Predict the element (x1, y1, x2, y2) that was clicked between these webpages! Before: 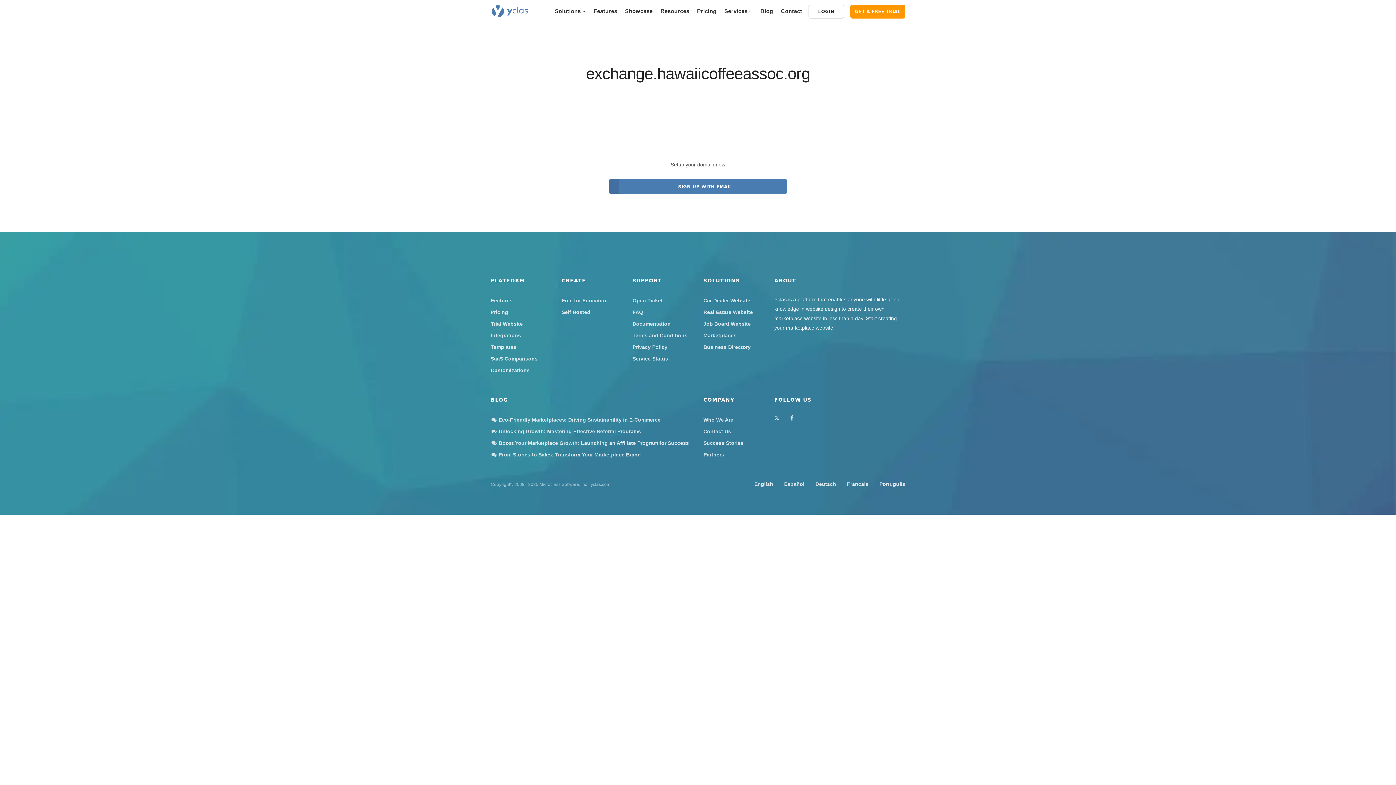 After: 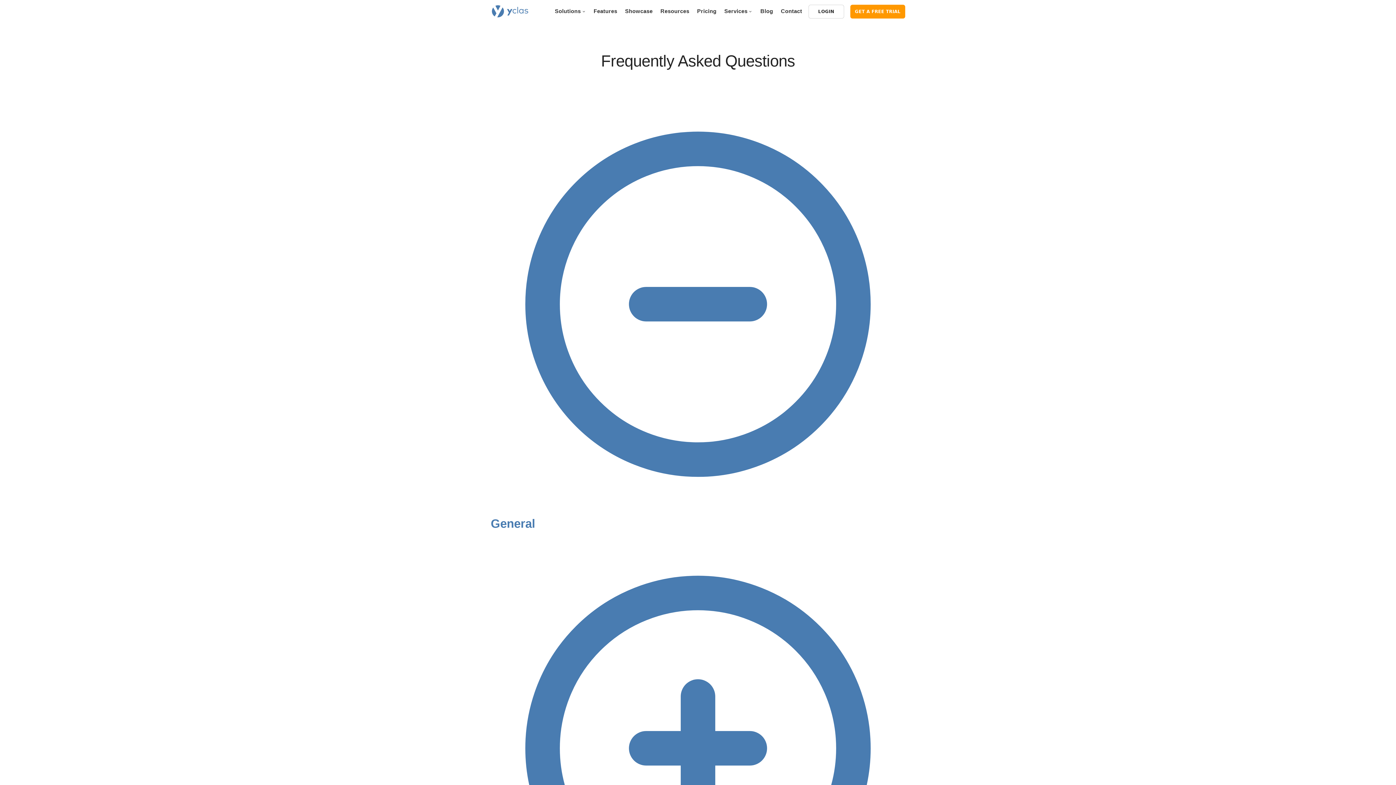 Action: label: FAQ bbox: (632, 309, 643, 315)